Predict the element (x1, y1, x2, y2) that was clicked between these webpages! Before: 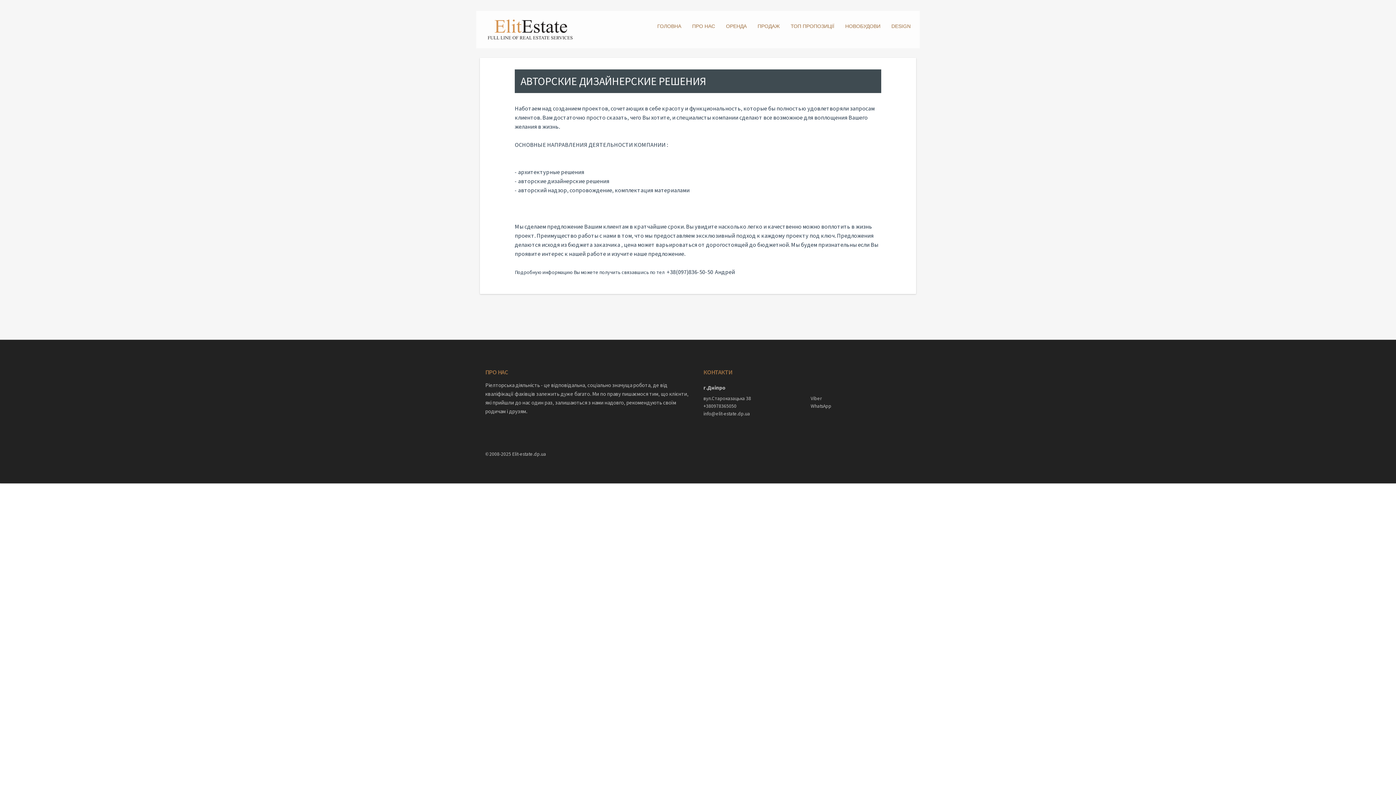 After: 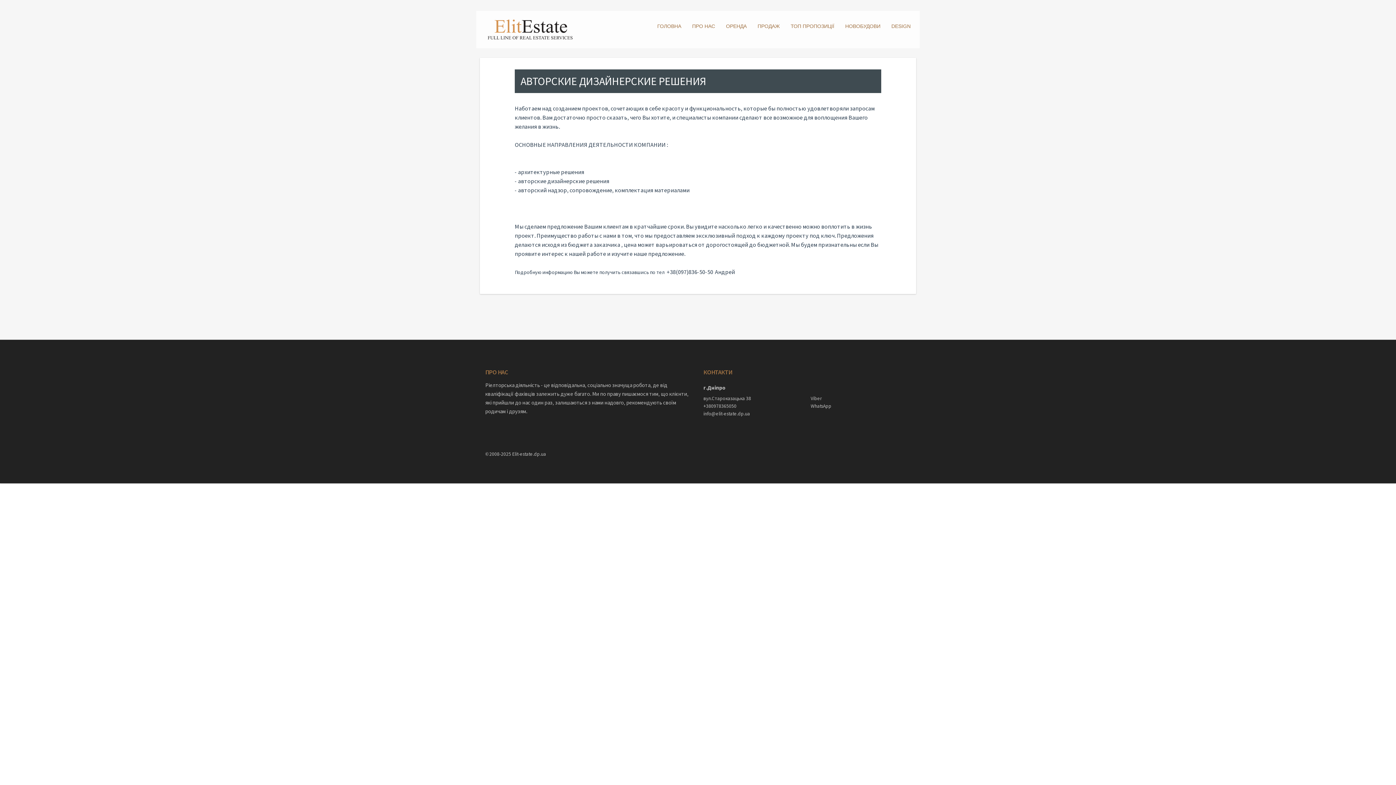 Action: bbox: (703, 402, 803, 410) label: +380978365050